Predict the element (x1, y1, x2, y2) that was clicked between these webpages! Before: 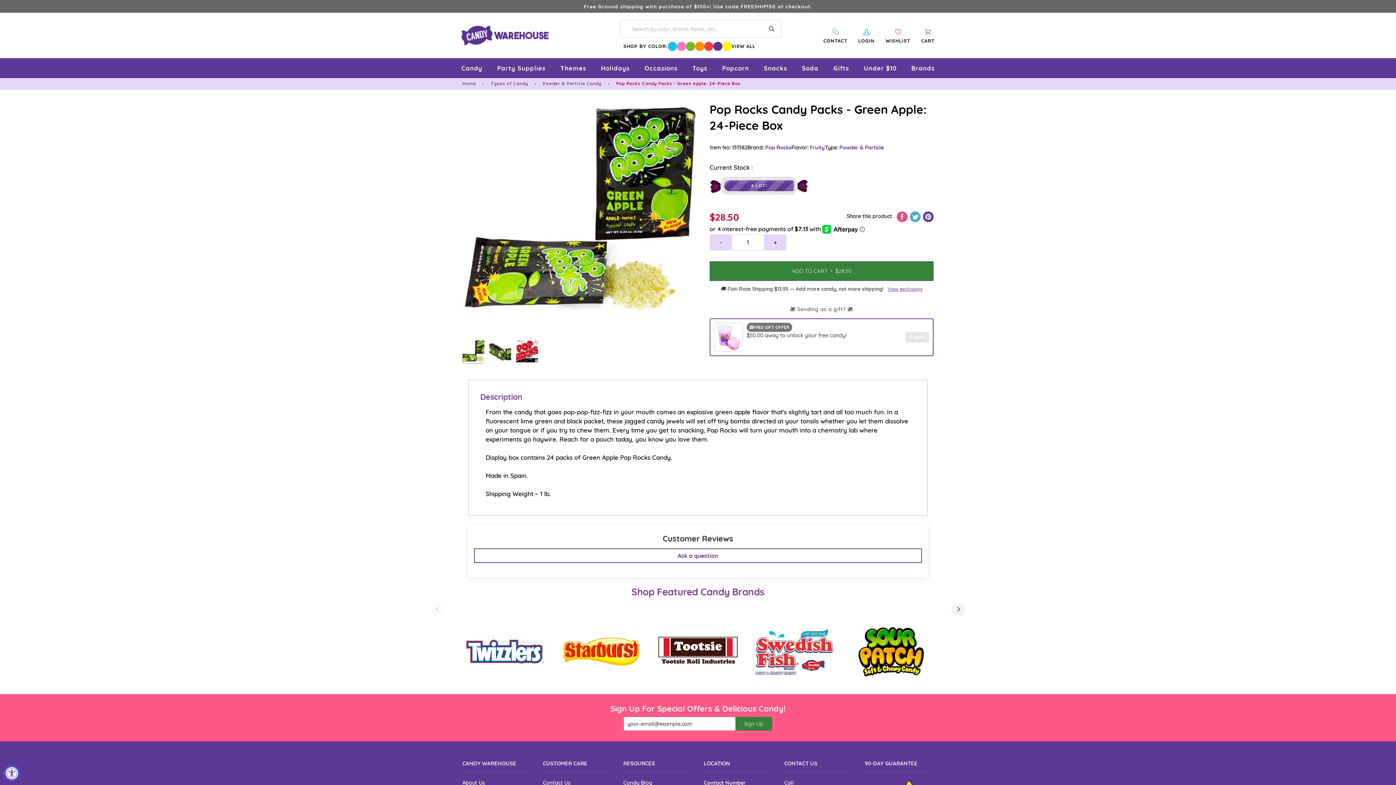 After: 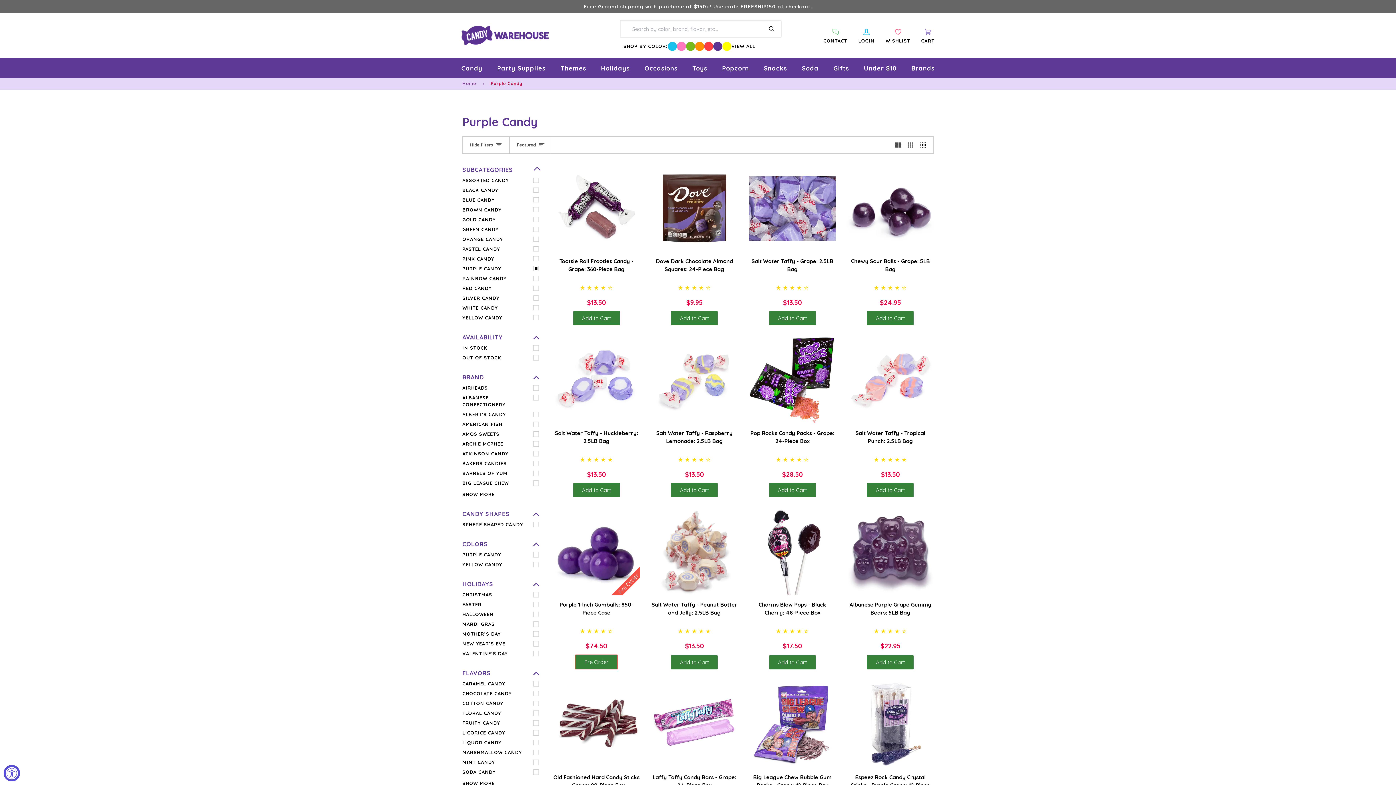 Action: label: Purple candy bbox: (713, 41, 722, 50)